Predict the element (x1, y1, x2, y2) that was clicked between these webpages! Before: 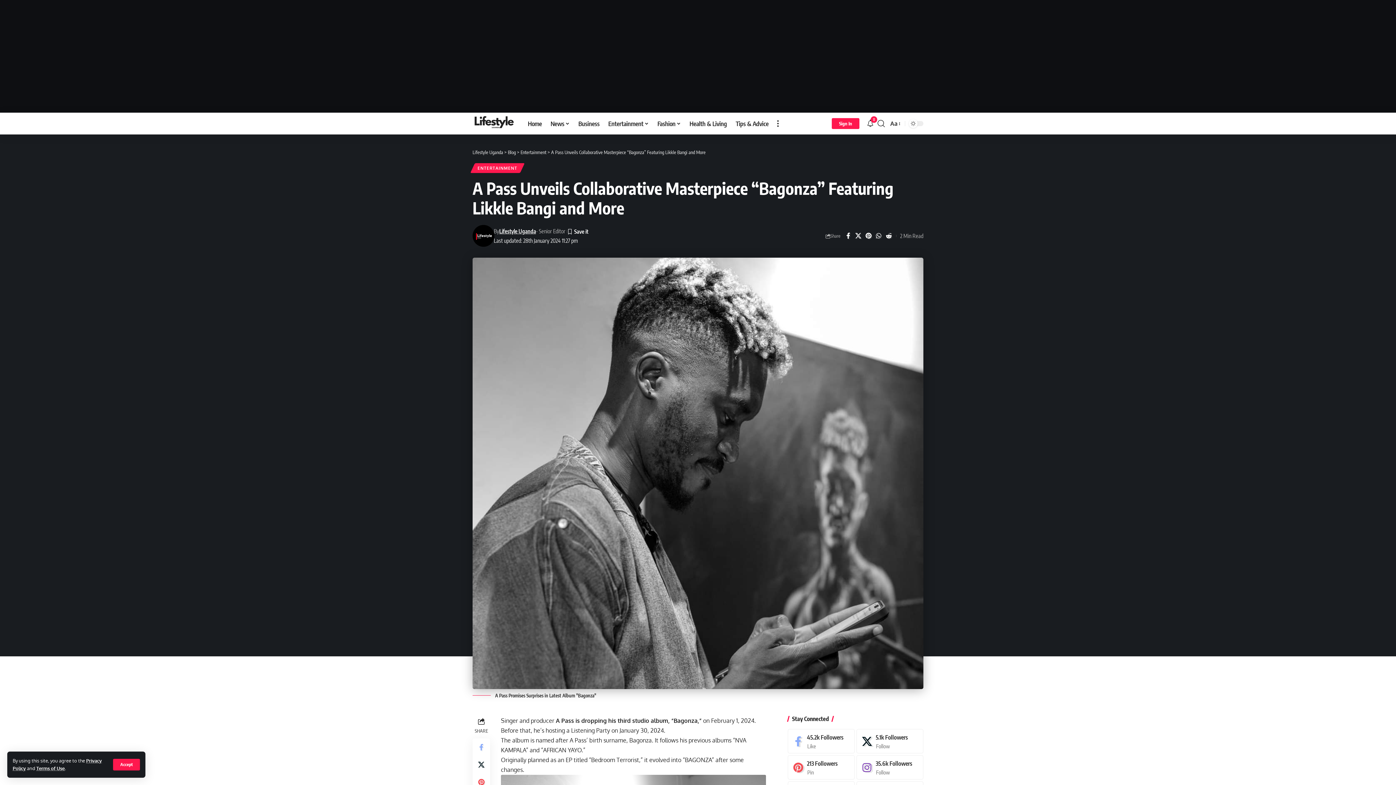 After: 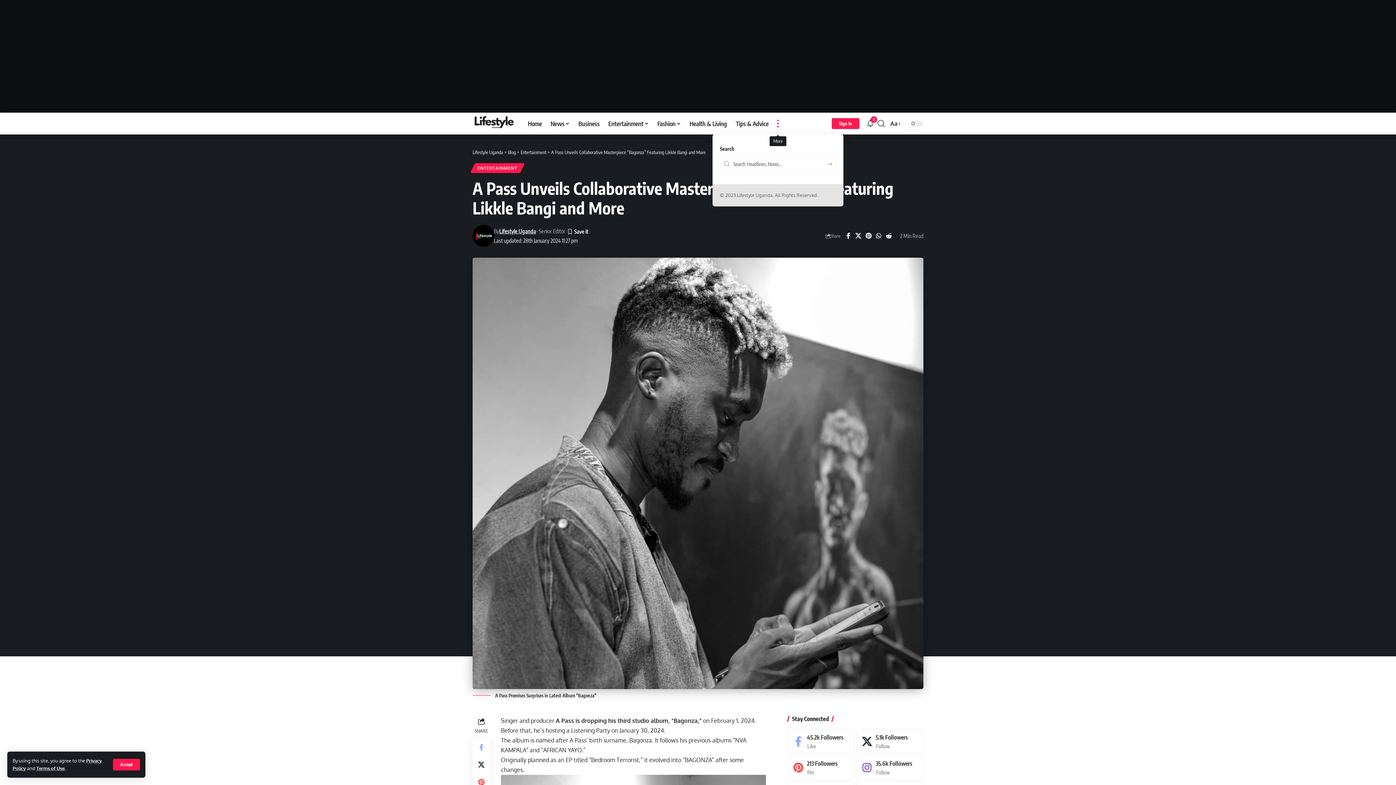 Action: bbox: (773, 112, 783, 134) label: more